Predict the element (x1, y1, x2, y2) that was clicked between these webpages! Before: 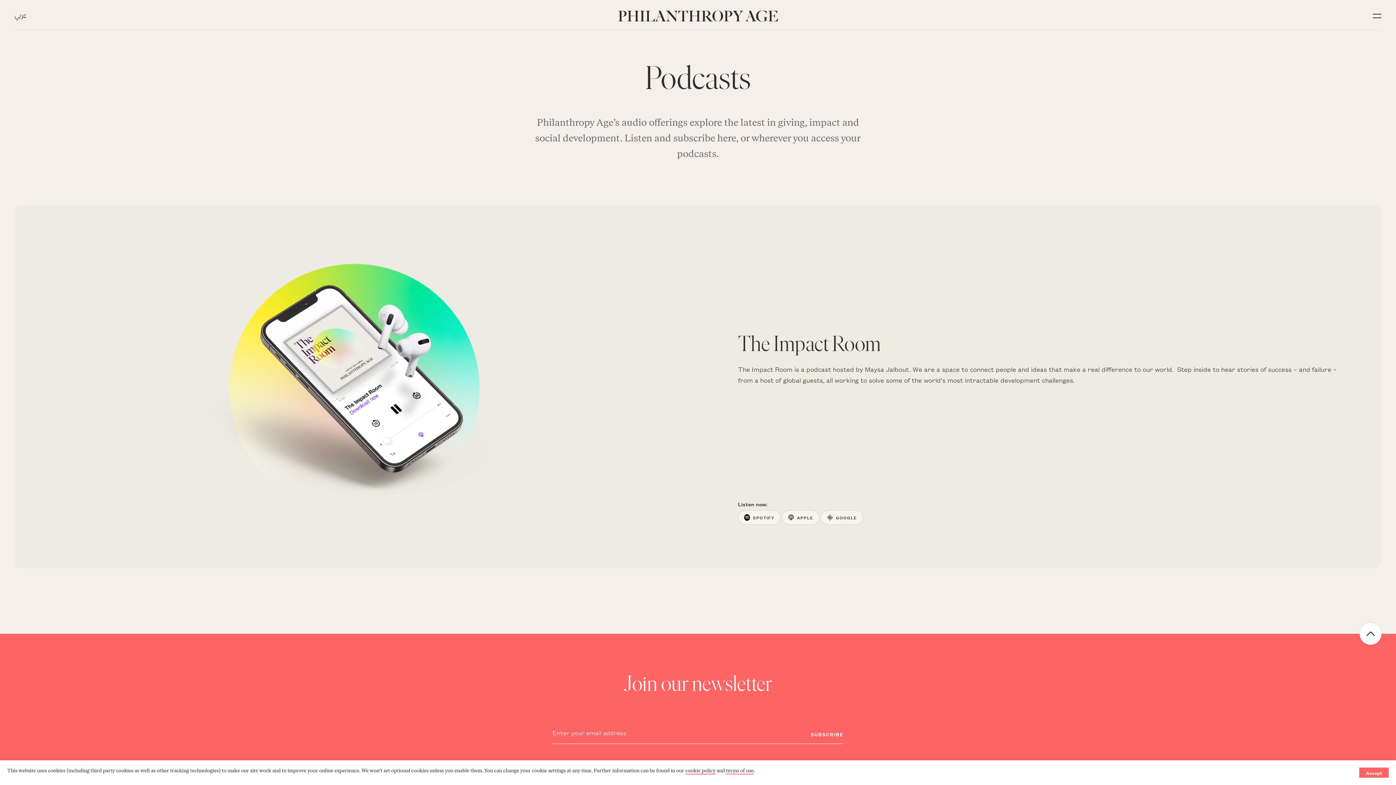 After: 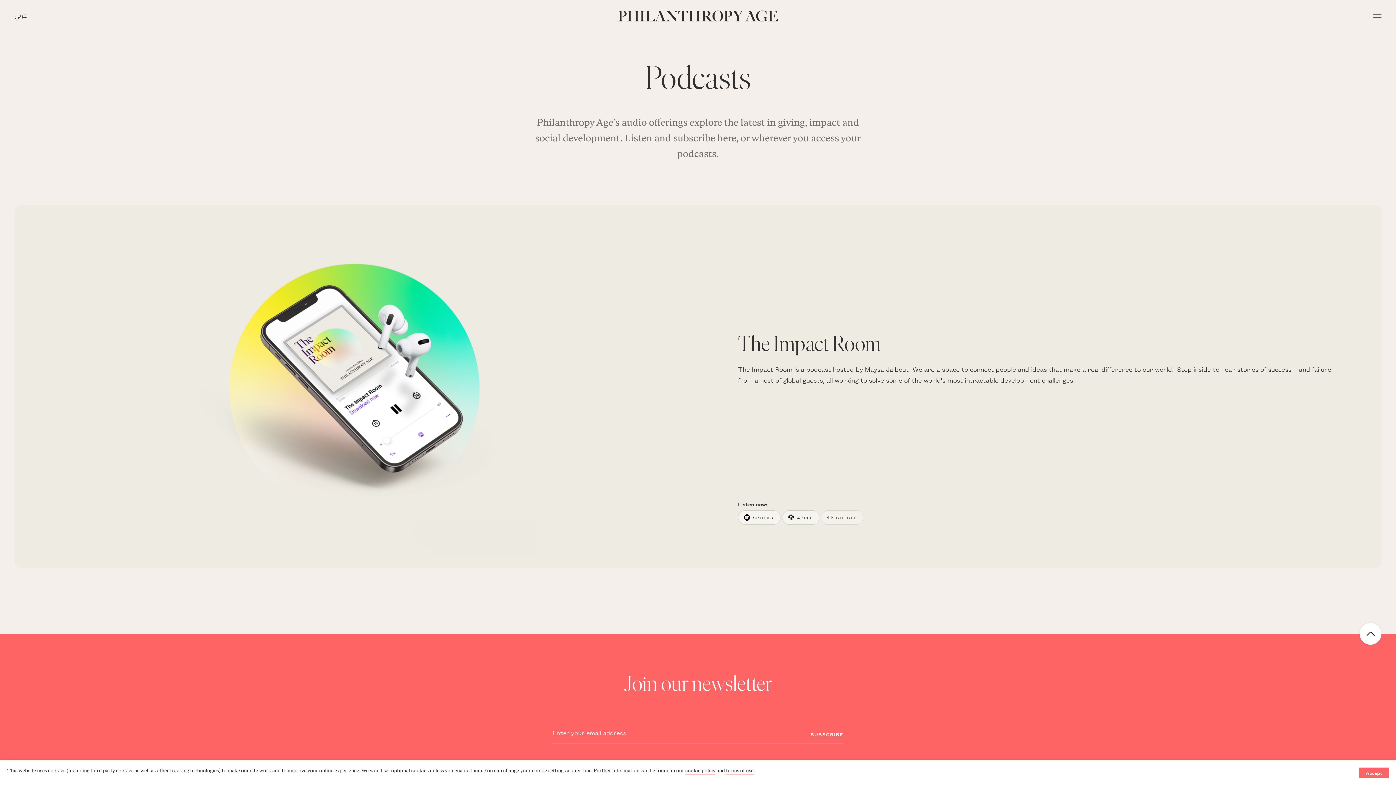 Action: label: GOOGLE bbox: (821, 510, 863, 525)